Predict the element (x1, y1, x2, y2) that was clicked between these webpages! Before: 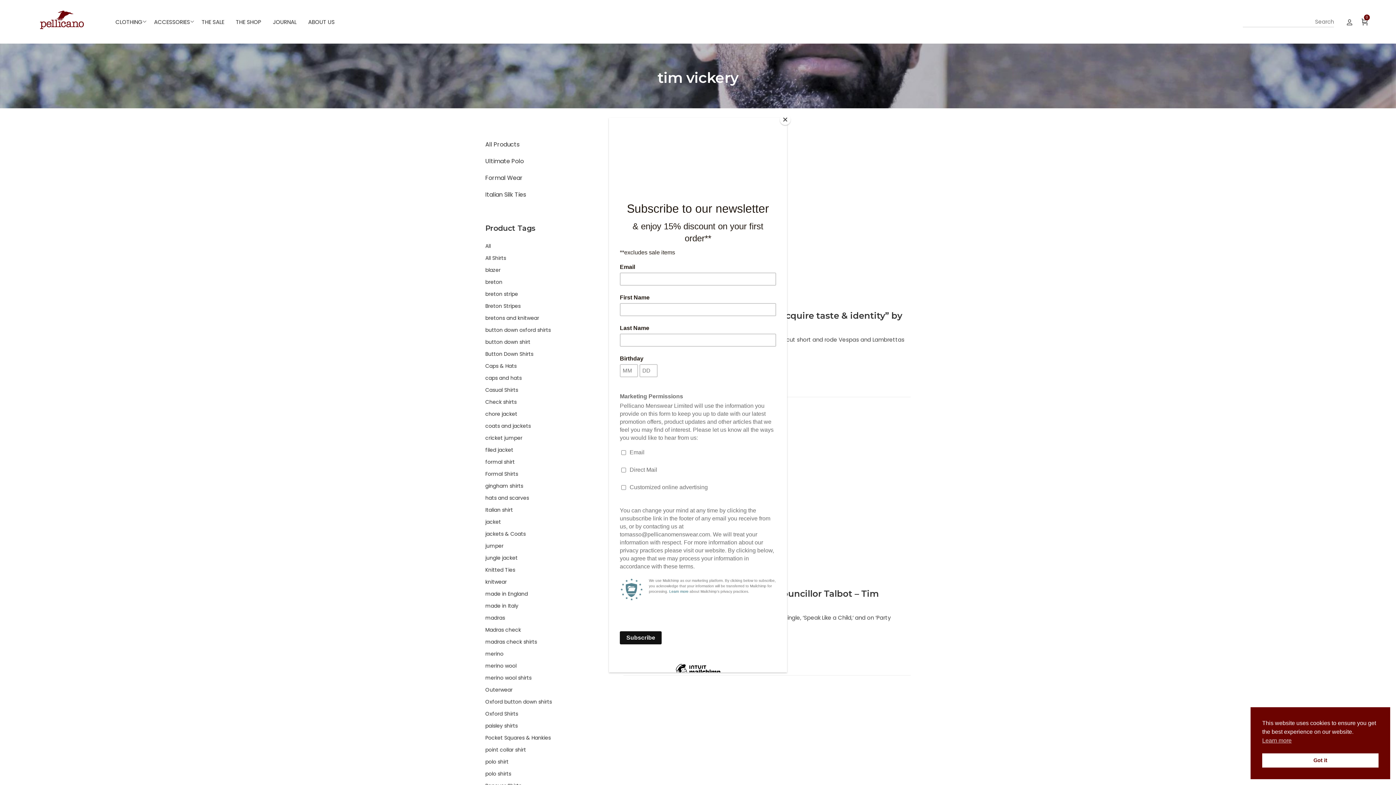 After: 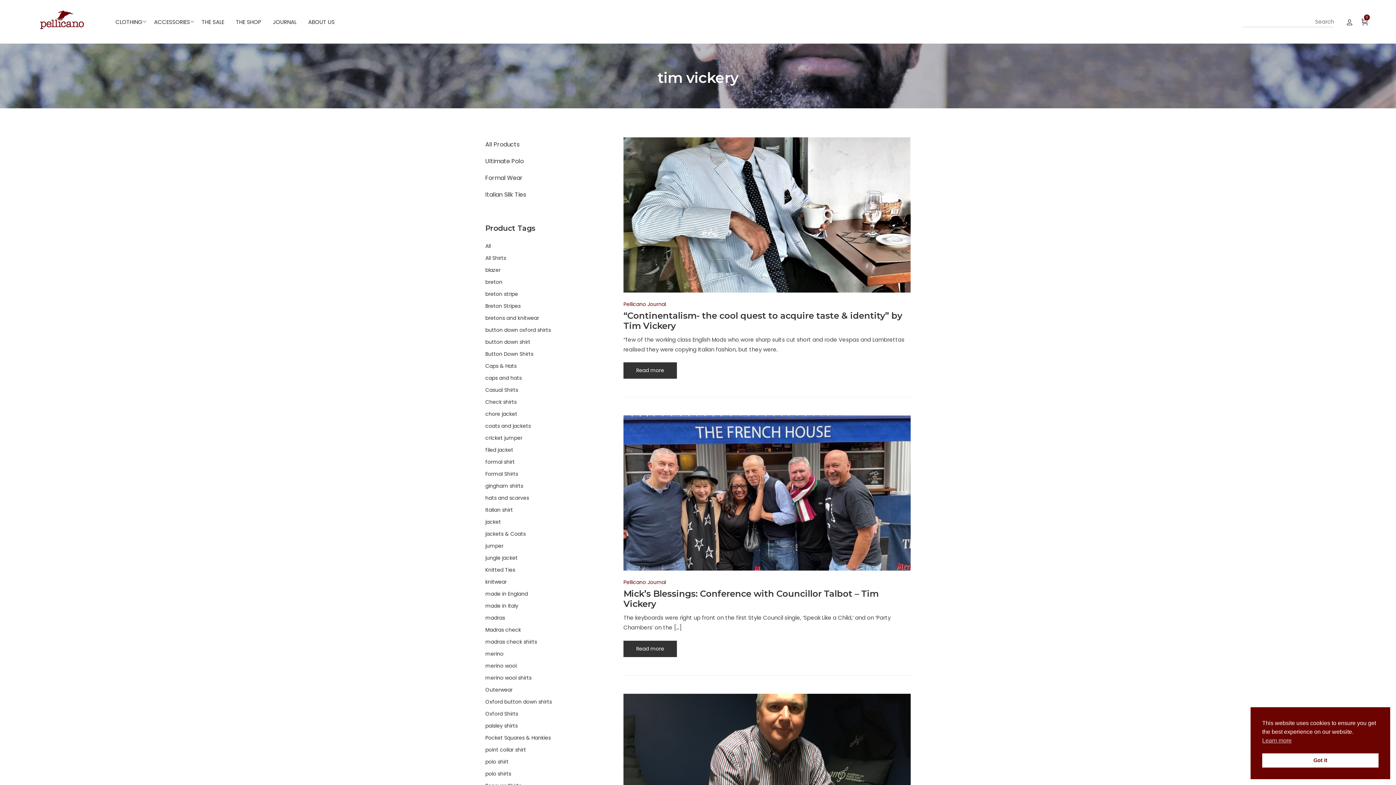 Action: bbox: (780, 114, 790, 125) label: Close